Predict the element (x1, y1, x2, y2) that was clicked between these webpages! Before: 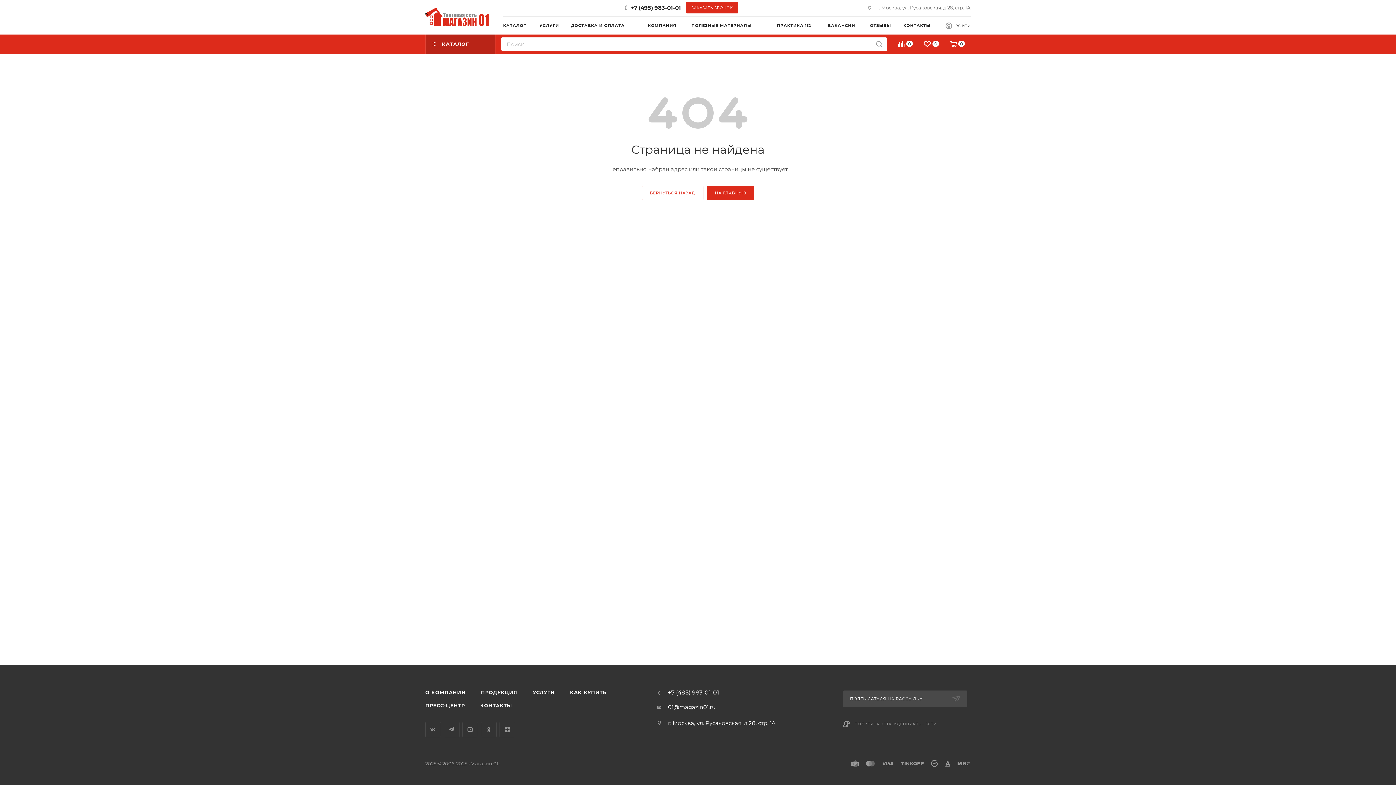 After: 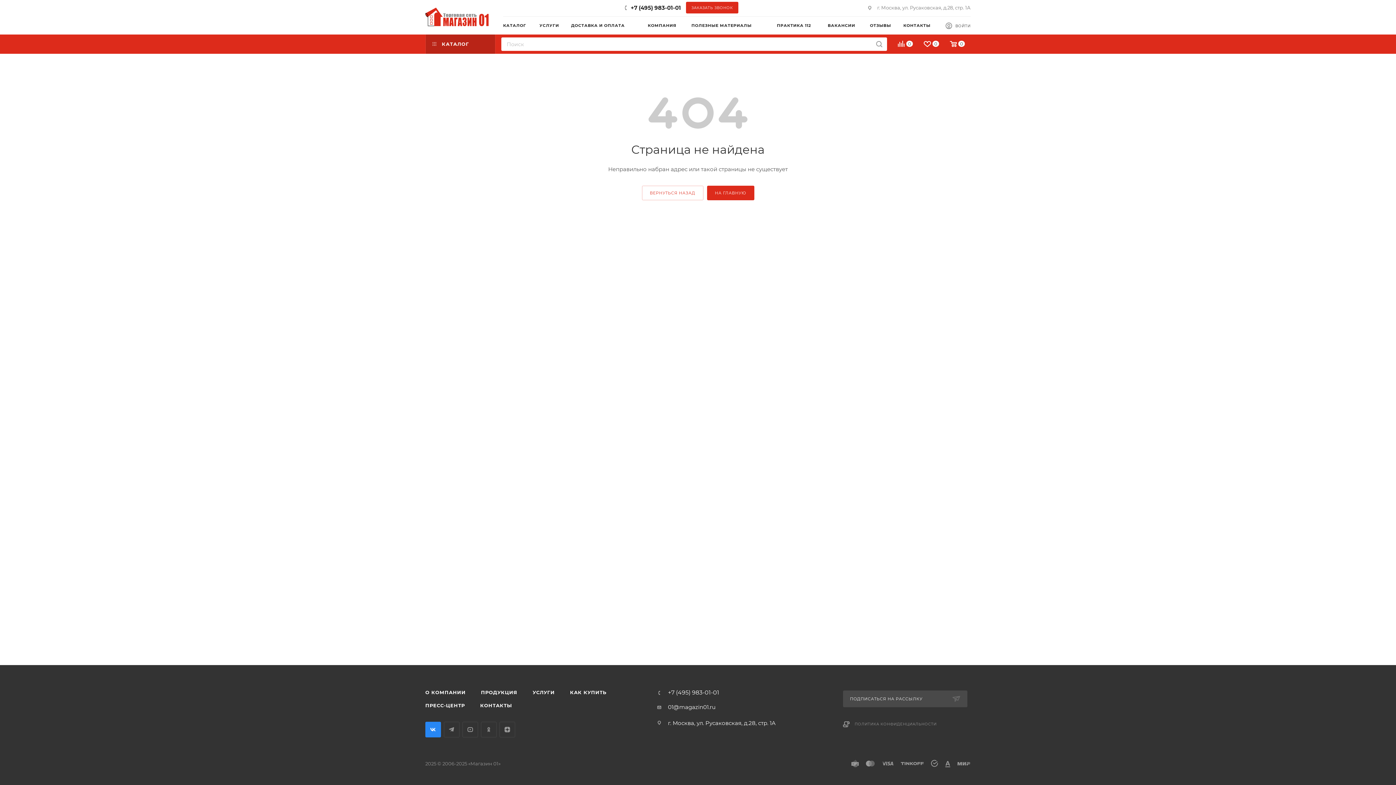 Action: bbox: (425, 722, 441, 737) label: Вконтакте